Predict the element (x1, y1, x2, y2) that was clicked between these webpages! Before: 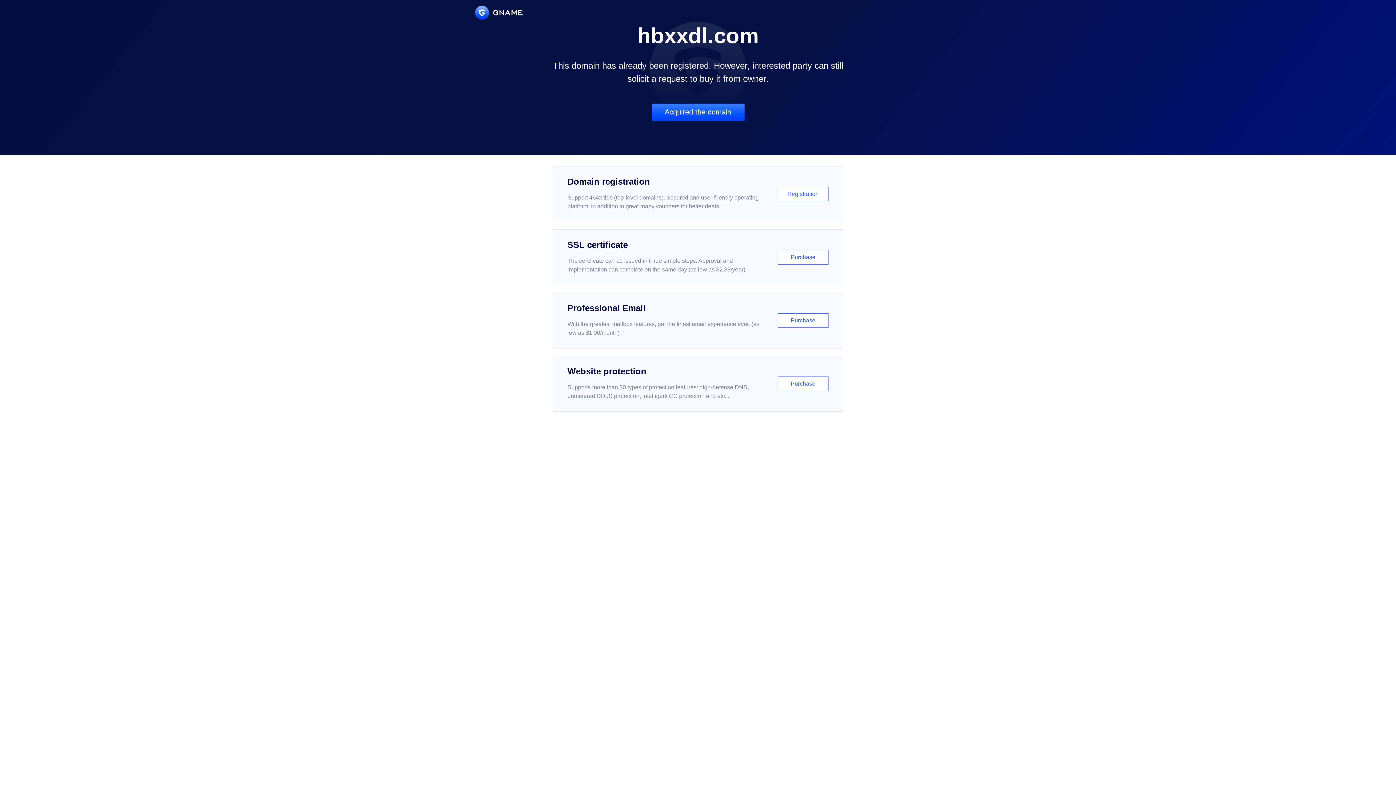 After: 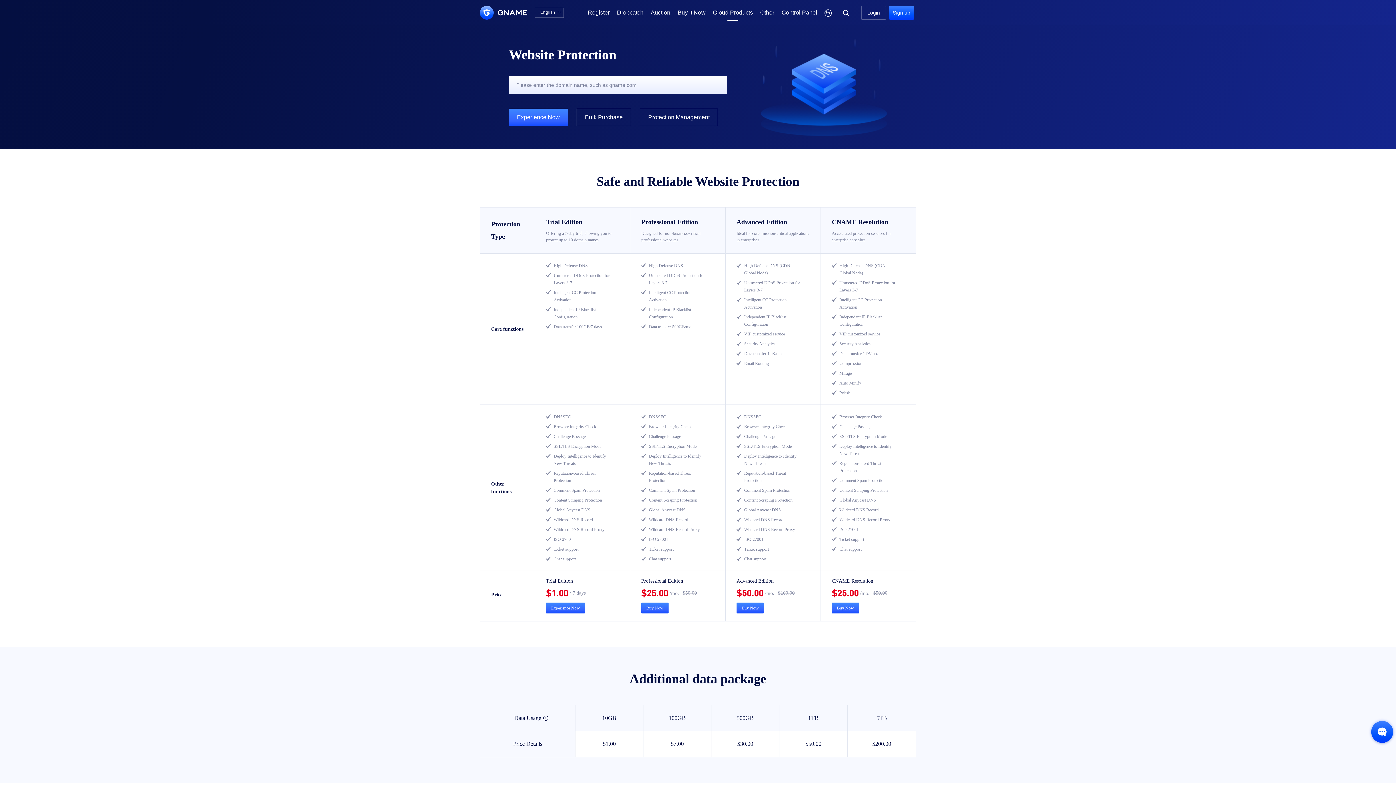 Action: label: Website protection

Supports more than 30 types of protection features: high-defense DNS, unmetered DDoS protection, intelligent CC protection and etc...

Purchase bbox: (552, 356, 843, 412)